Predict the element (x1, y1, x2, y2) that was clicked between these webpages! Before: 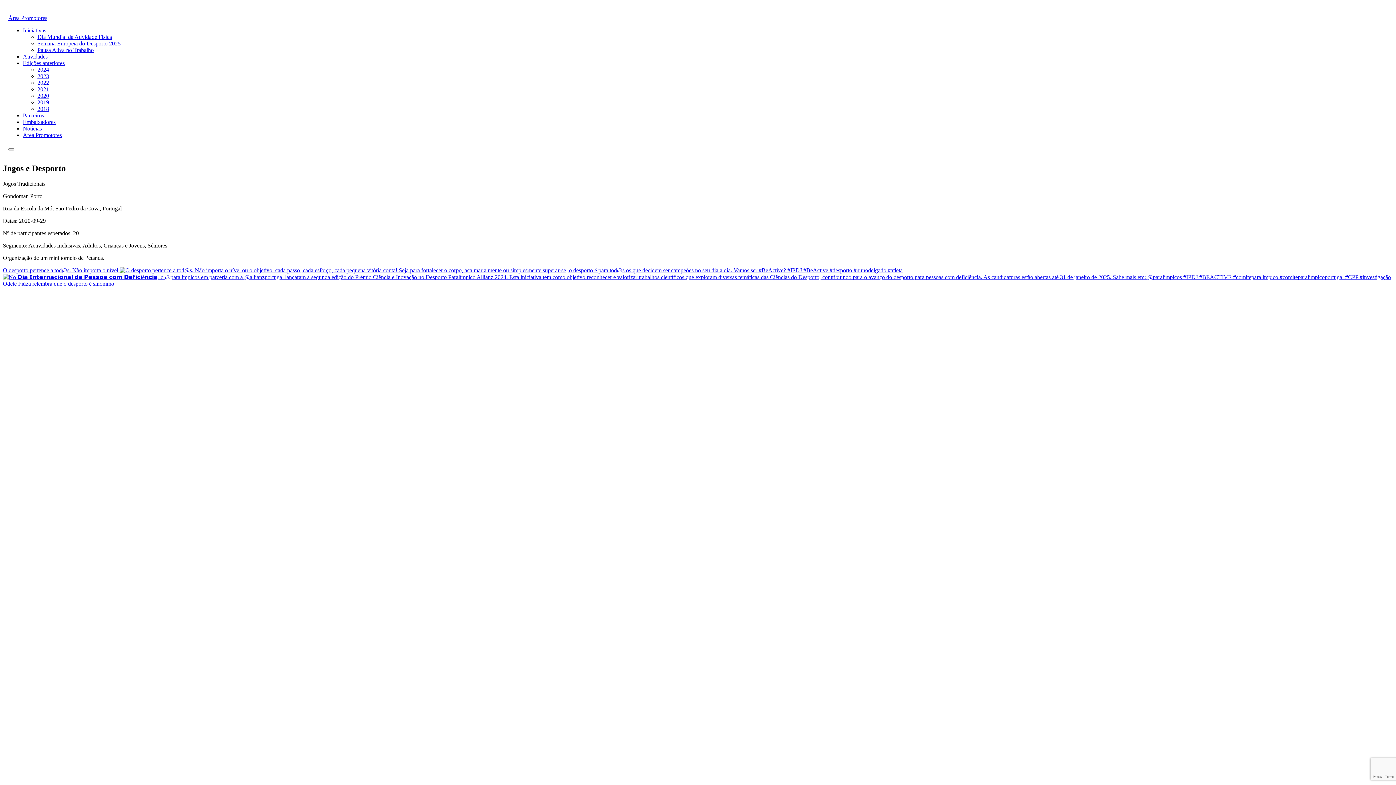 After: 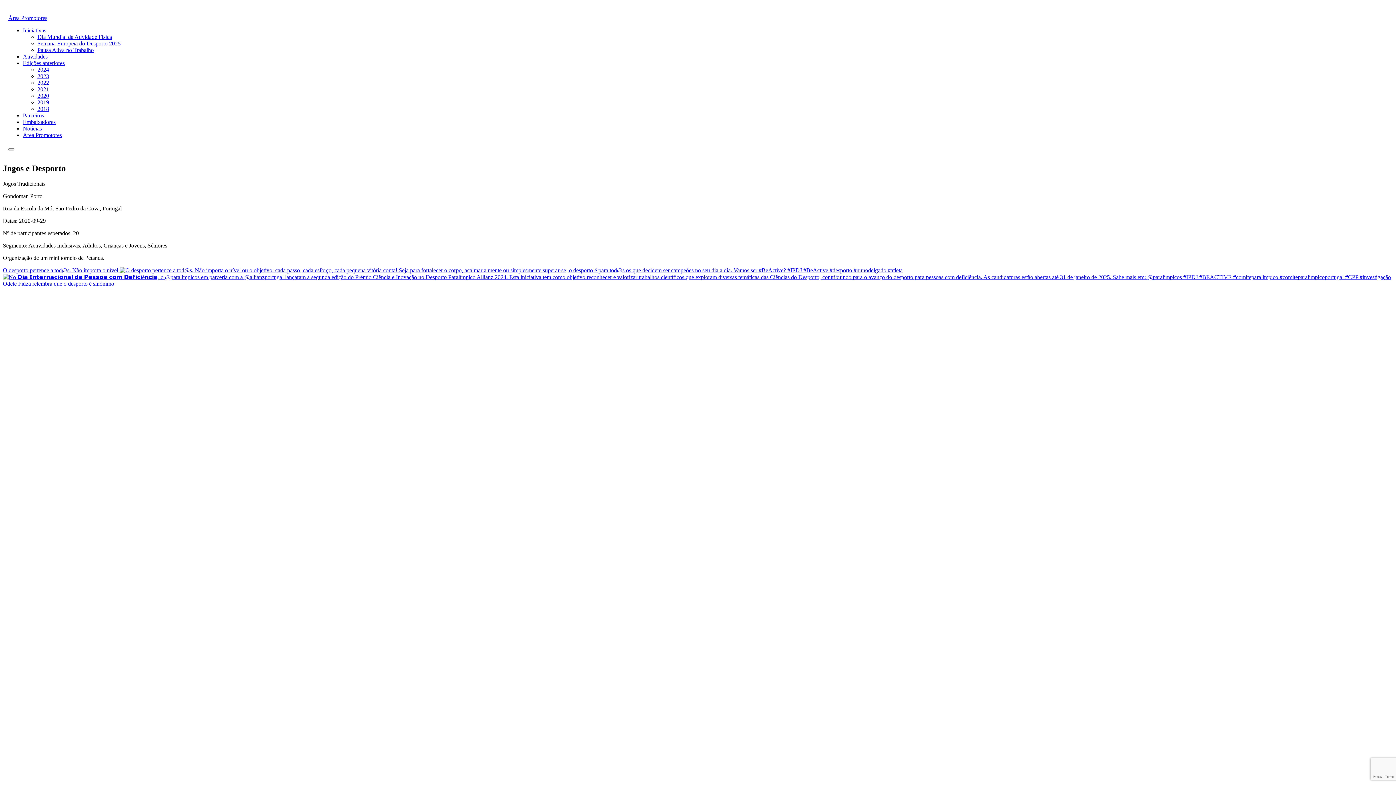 Action: label: Iniciativas bbox: (22, 27, 46, 33)